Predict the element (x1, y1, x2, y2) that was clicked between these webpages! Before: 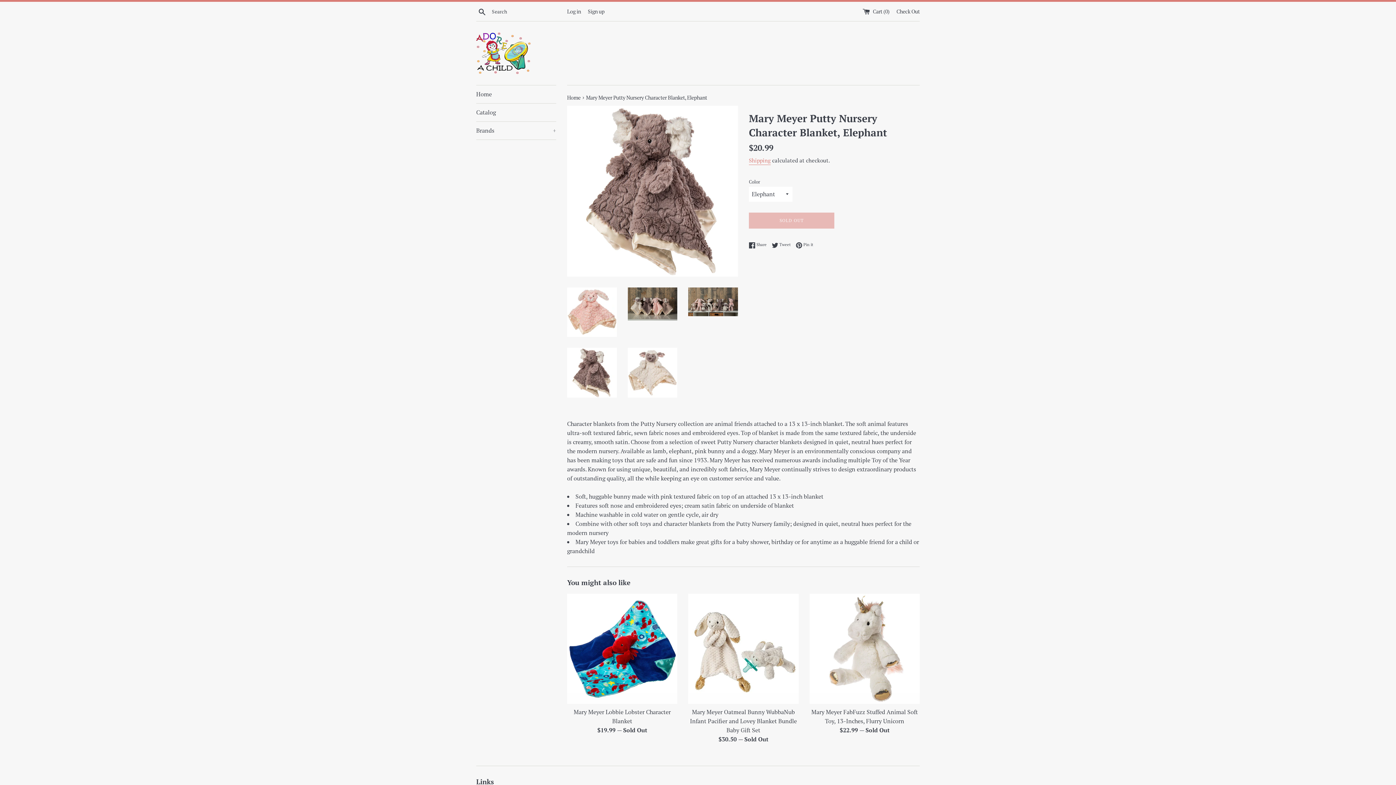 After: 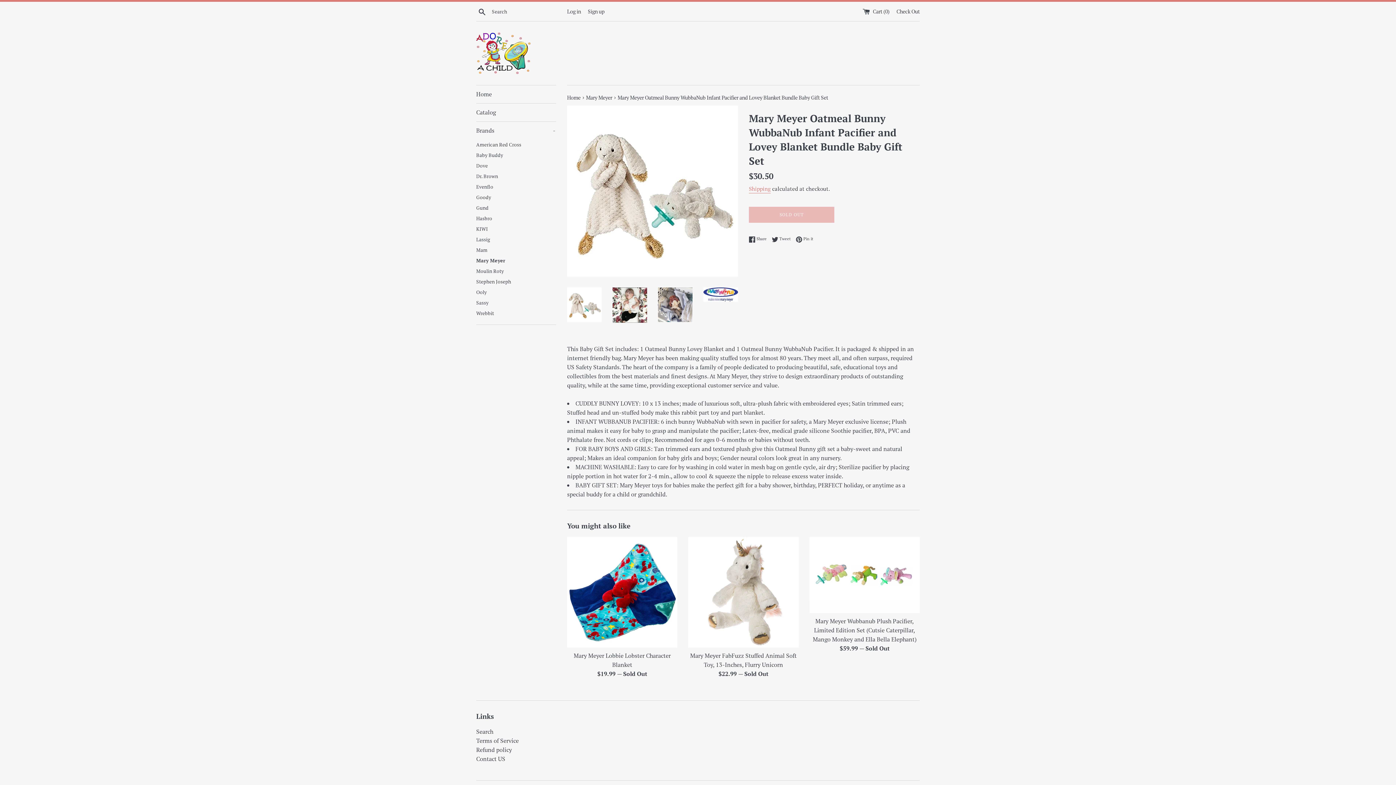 Action: bbox: (690, 708, 797, 734) label: Mary Meyer Oatmeal Bunny WubbaNub Infant Pacifier and Lovey Blanket Bundle Baby Gift Set